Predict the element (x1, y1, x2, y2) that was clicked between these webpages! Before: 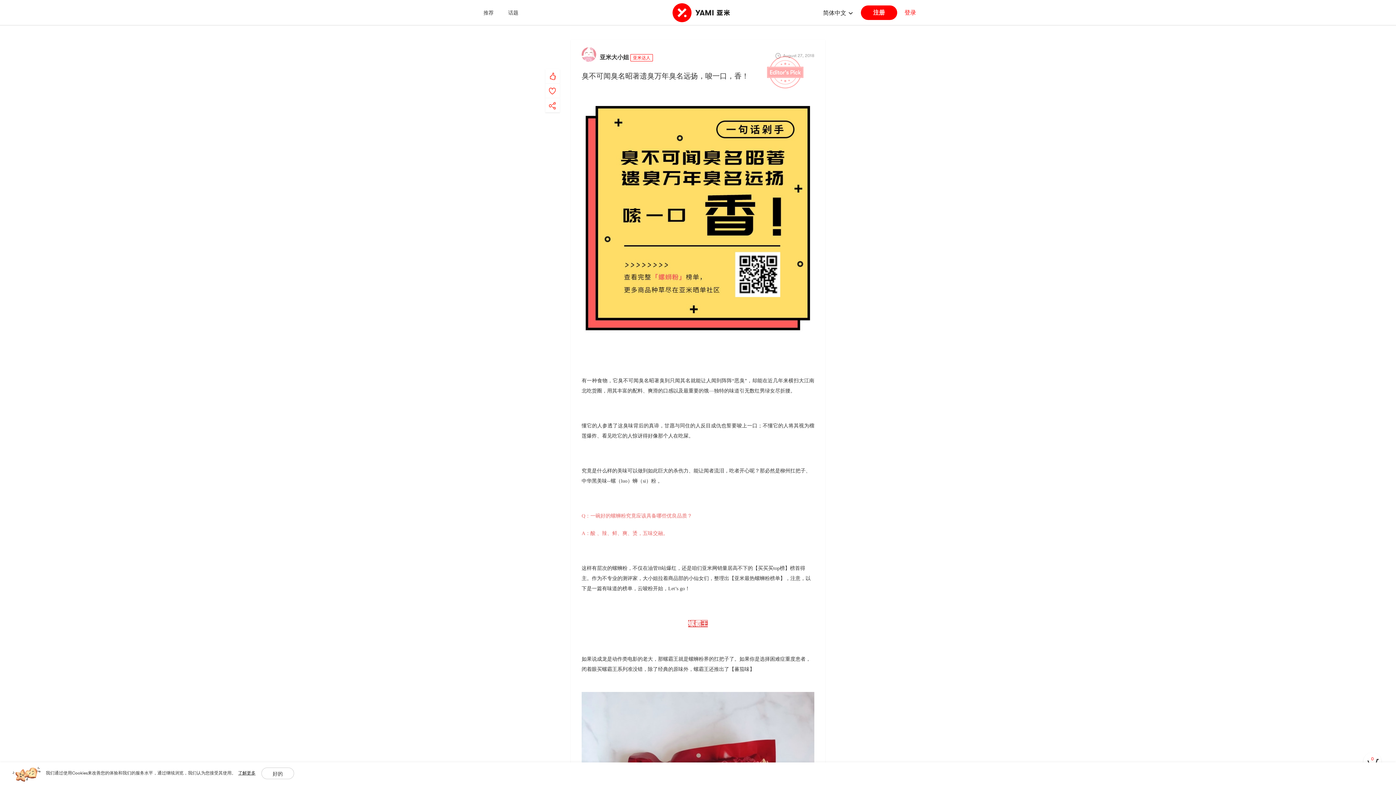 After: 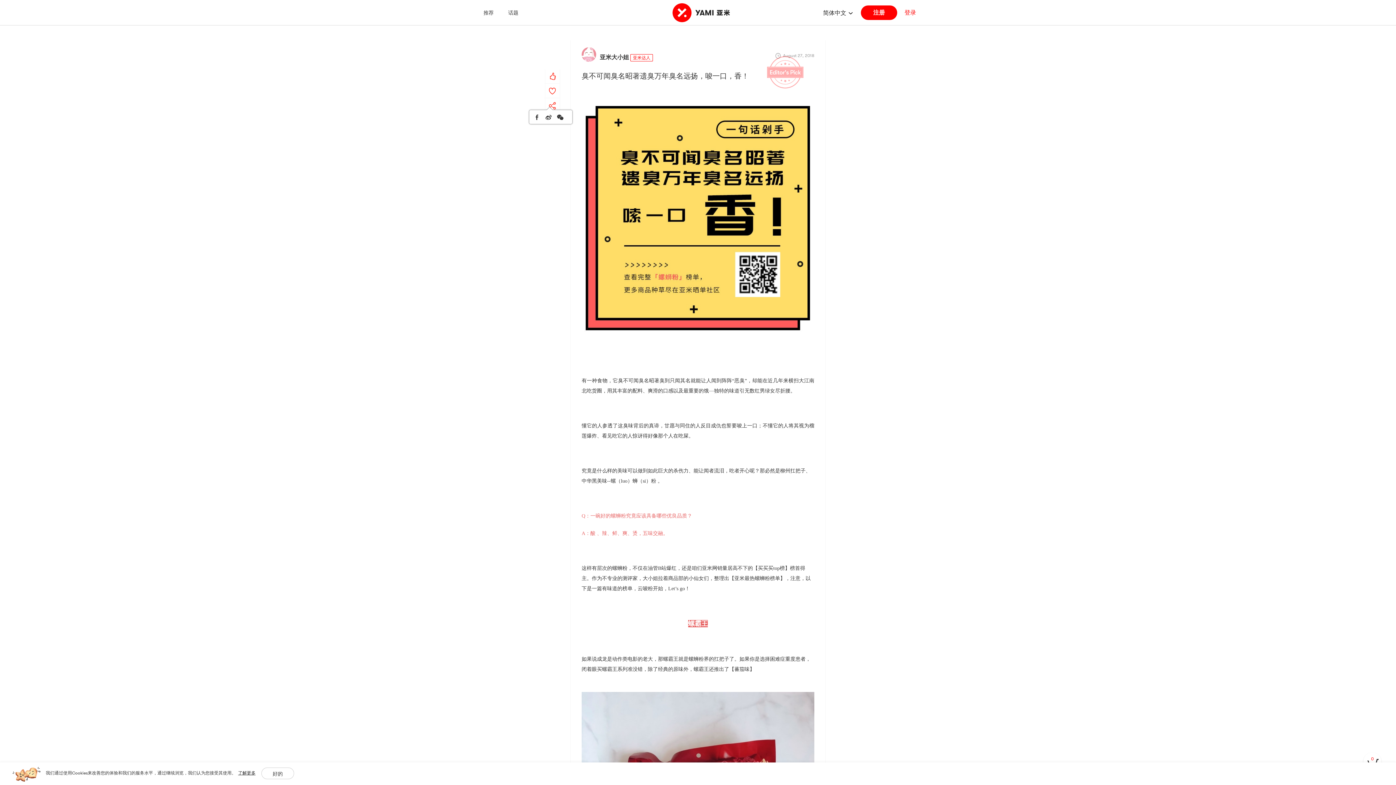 Action: label: yami-share bbox: (545, 98, 560, 98)